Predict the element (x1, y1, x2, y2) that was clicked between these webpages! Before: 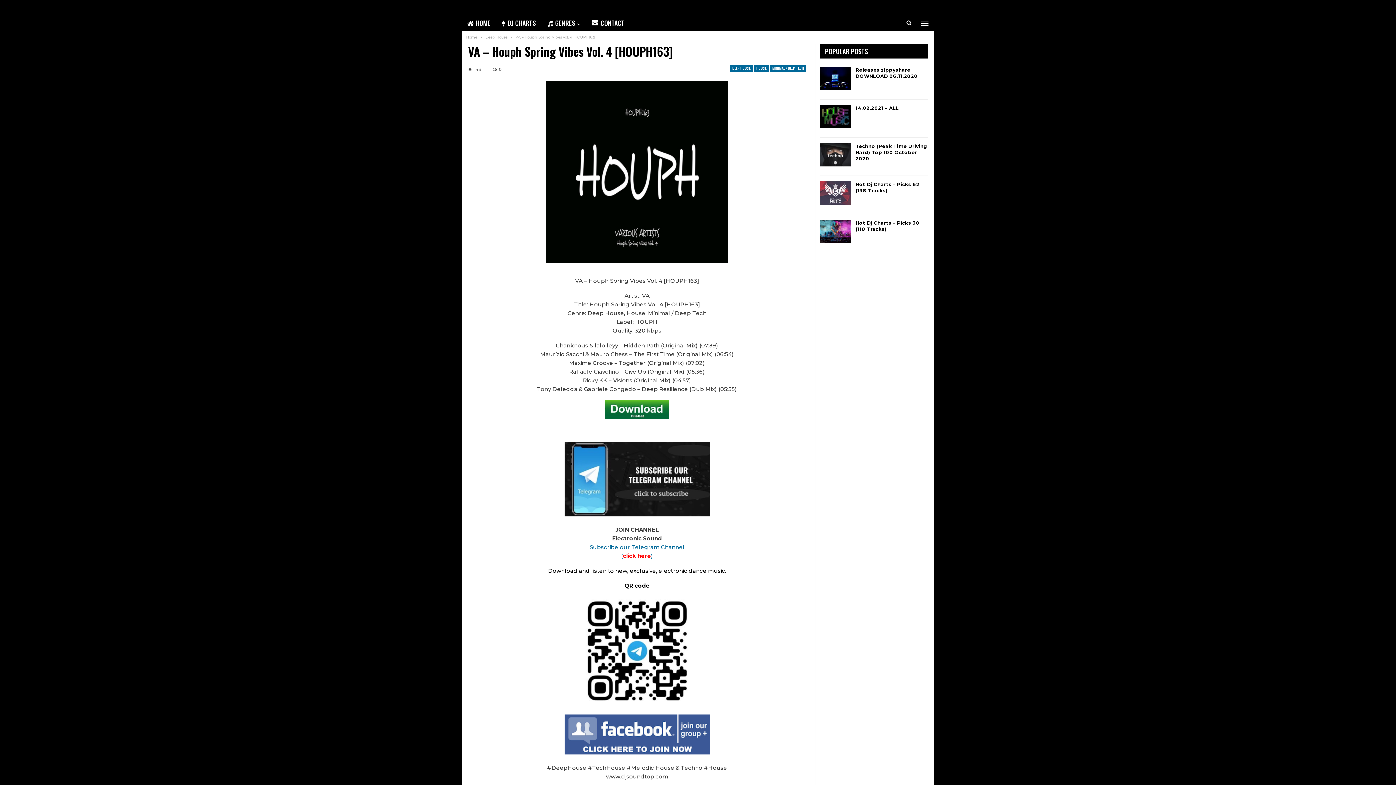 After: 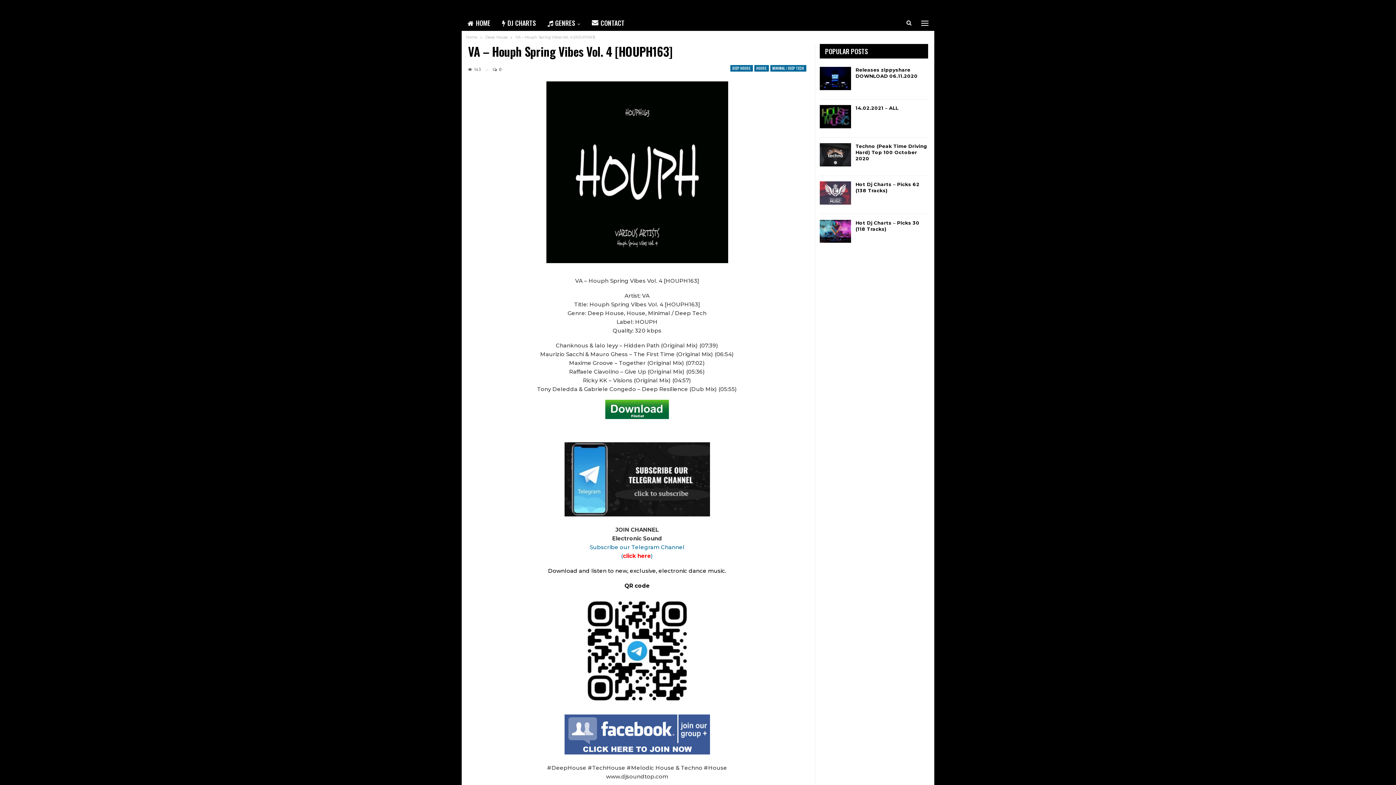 Action: bbox: (468, 400, 806, 419)